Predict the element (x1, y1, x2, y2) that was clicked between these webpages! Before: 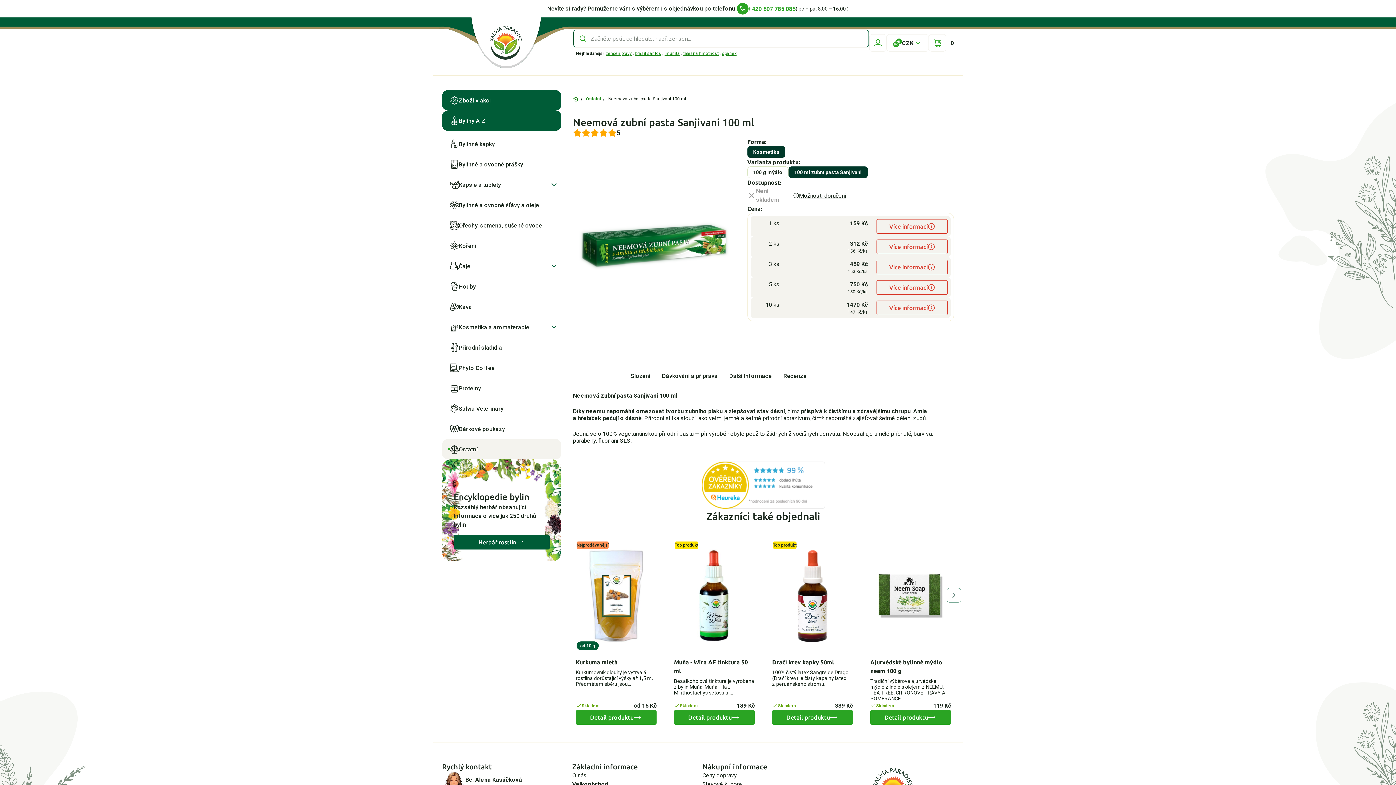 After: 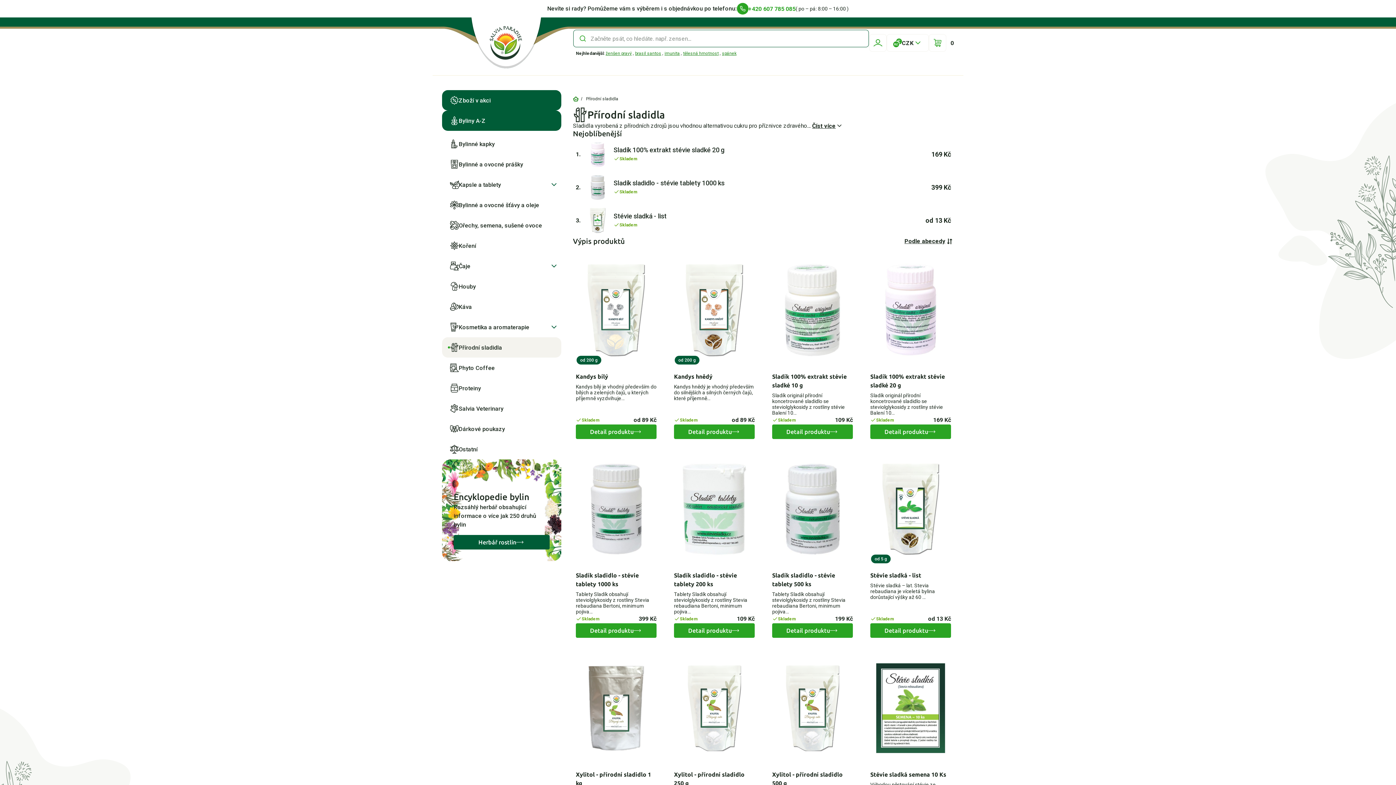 Action: bbox: (442, 337, 561, 357) label: Přírodní sladidla